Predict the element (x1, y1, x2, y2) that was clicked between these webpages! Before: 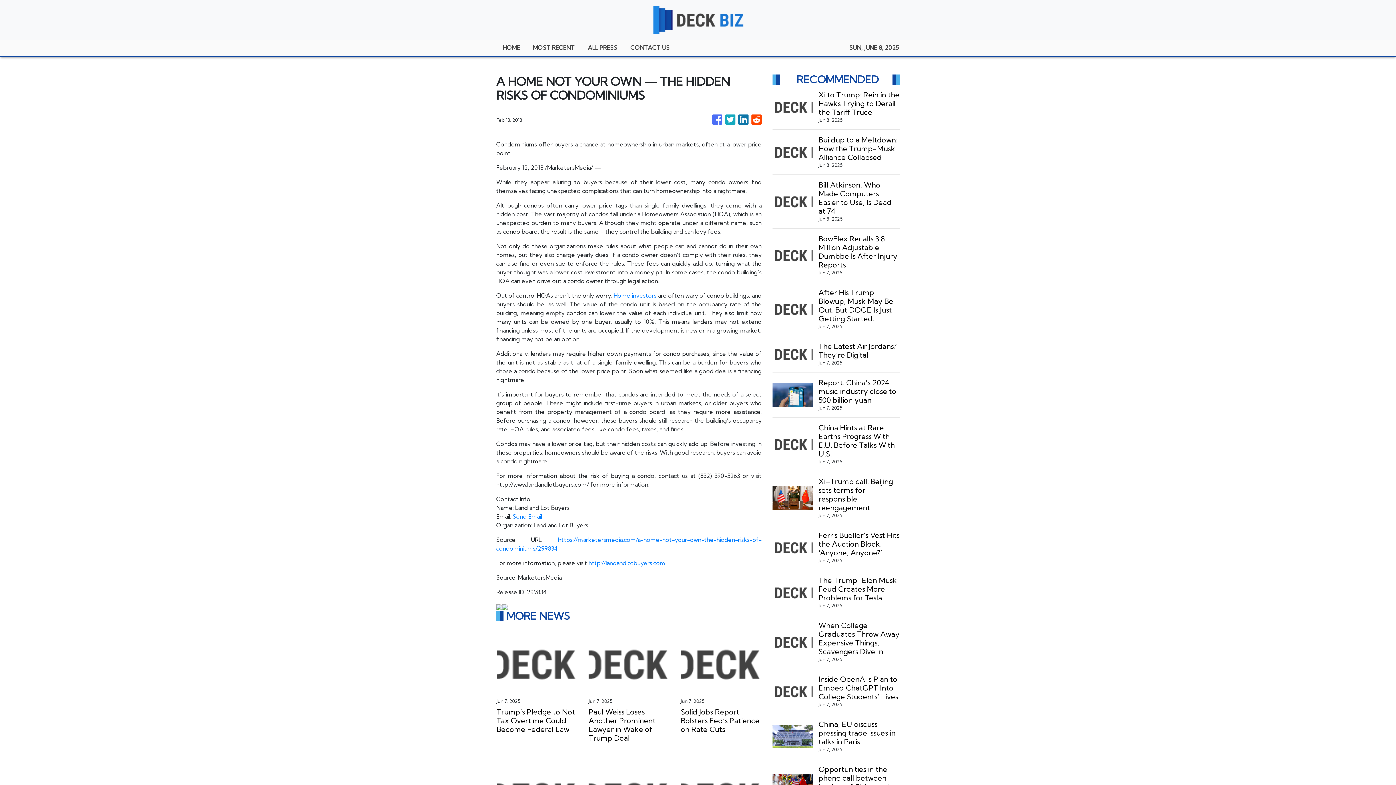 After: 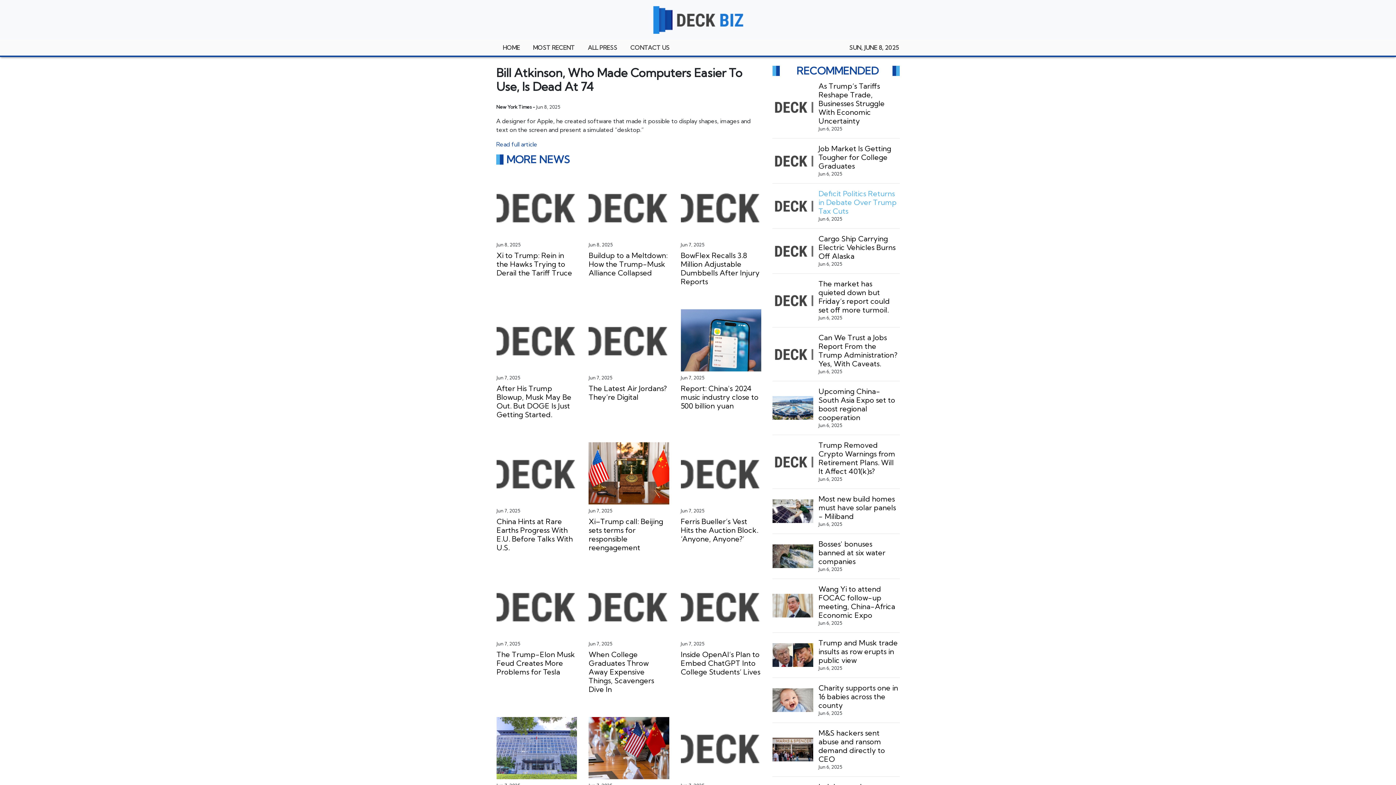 Action: bbox: (818, 180, 899, 215) label: Bill Atkinson, Who Made Computers Easier to Use, Is Dead at 74